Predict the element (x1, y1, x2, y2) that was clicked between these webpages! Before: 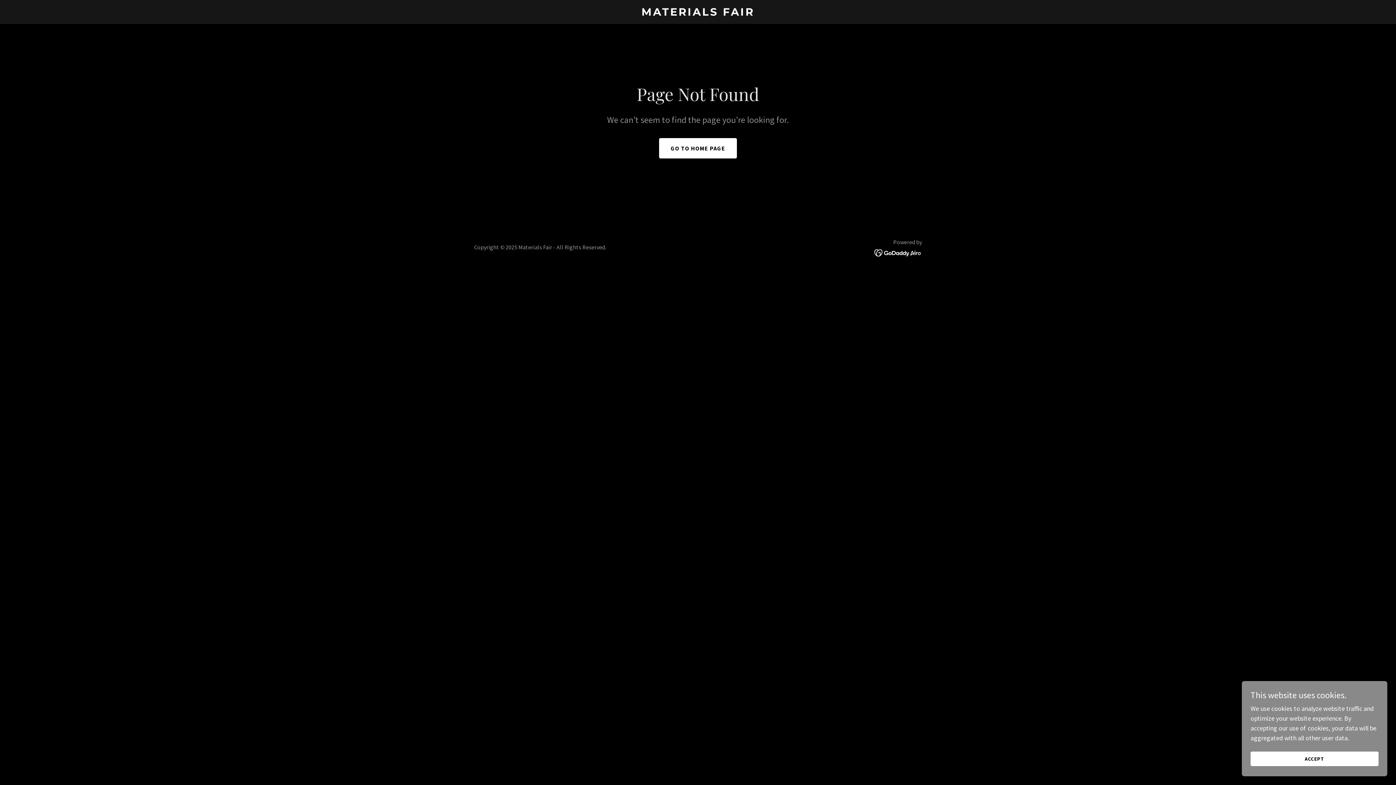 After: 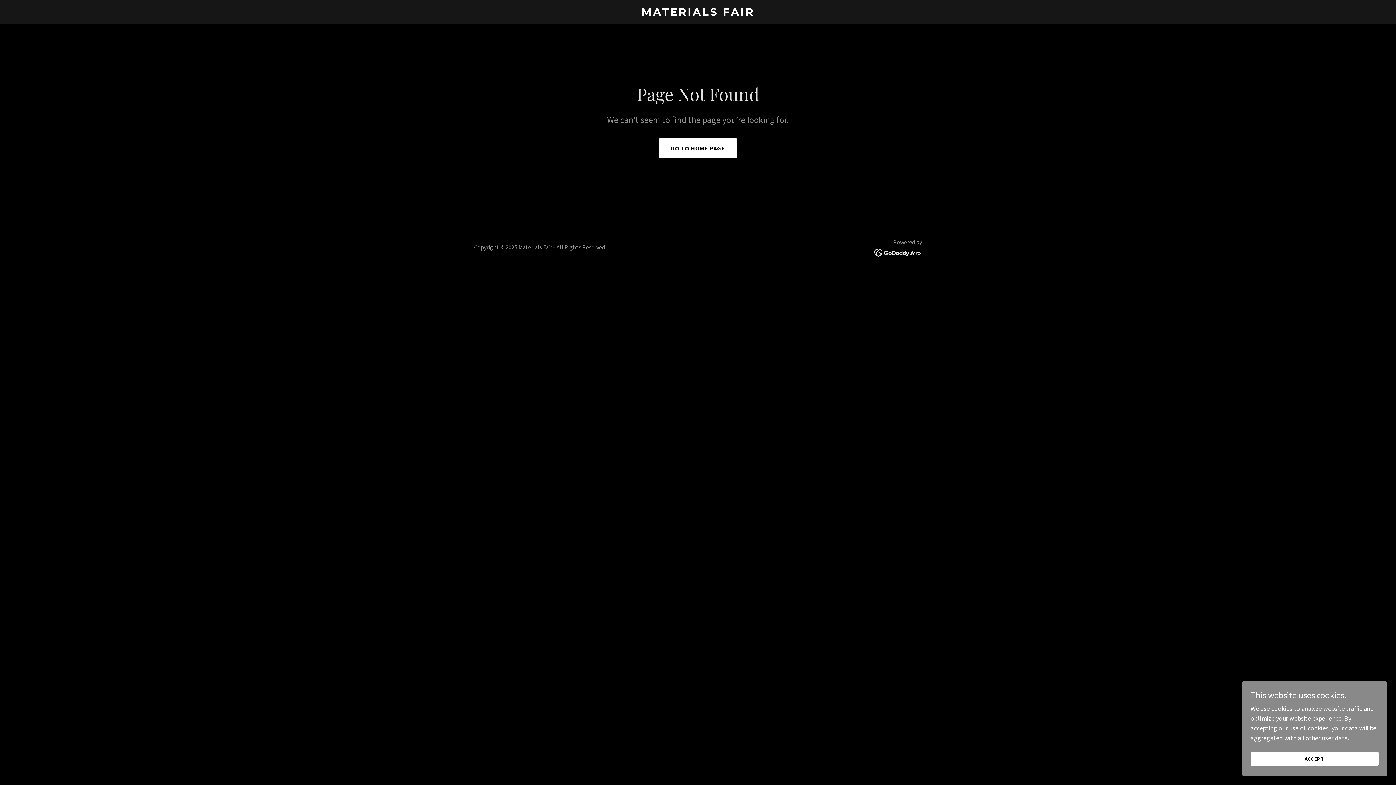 Action: bbox: (874, 248, 922, 256)